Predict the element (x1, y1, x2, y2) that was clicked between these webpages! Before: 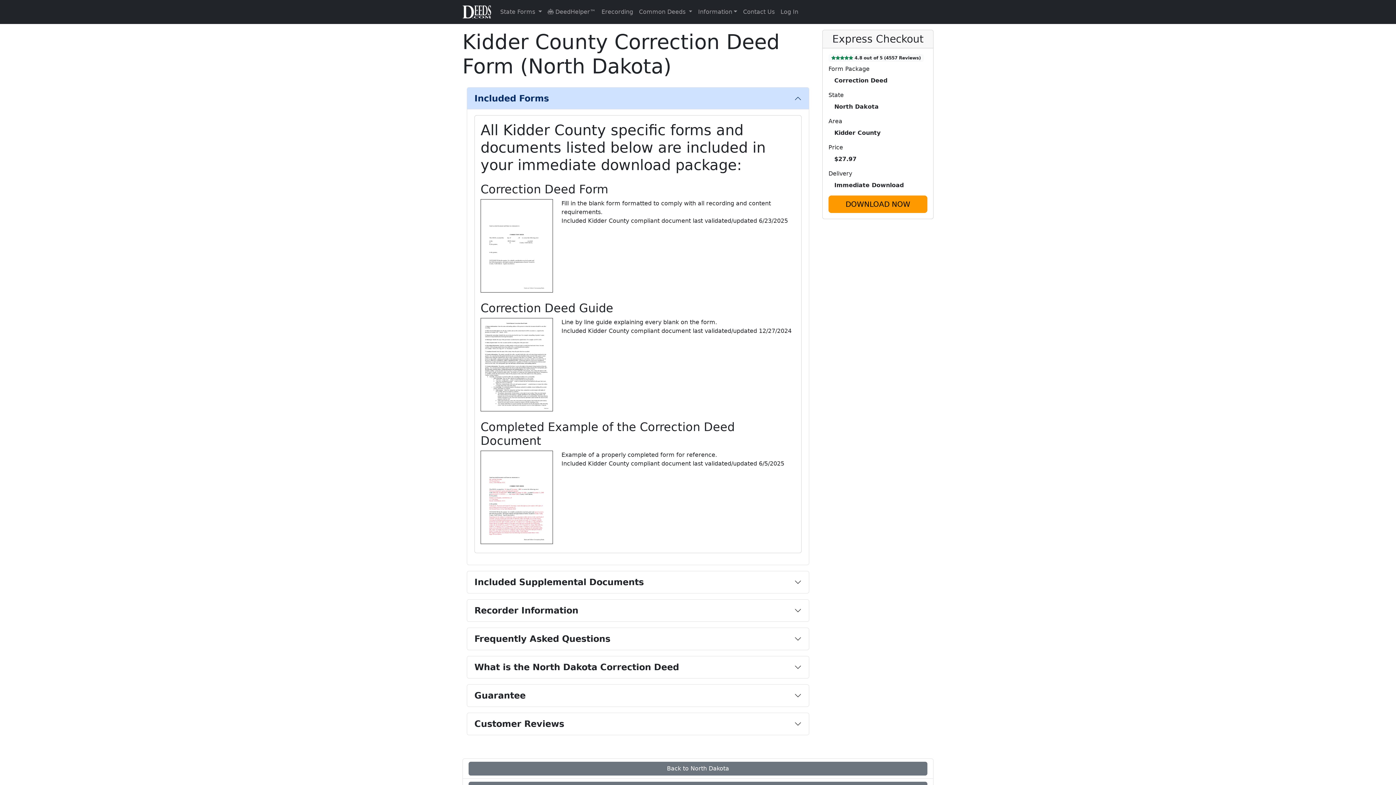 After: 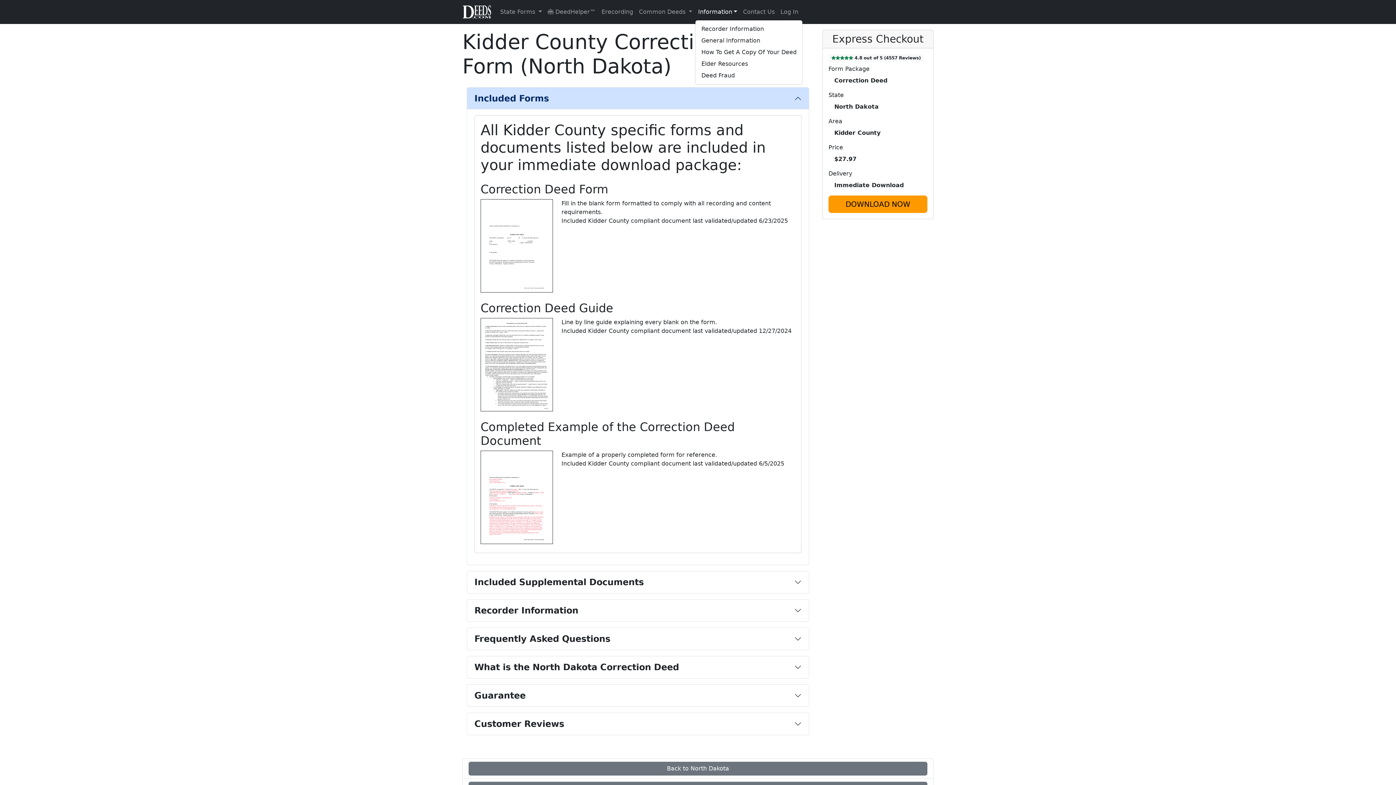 Action: label: Information bbox: (695, 4, 740, 19)